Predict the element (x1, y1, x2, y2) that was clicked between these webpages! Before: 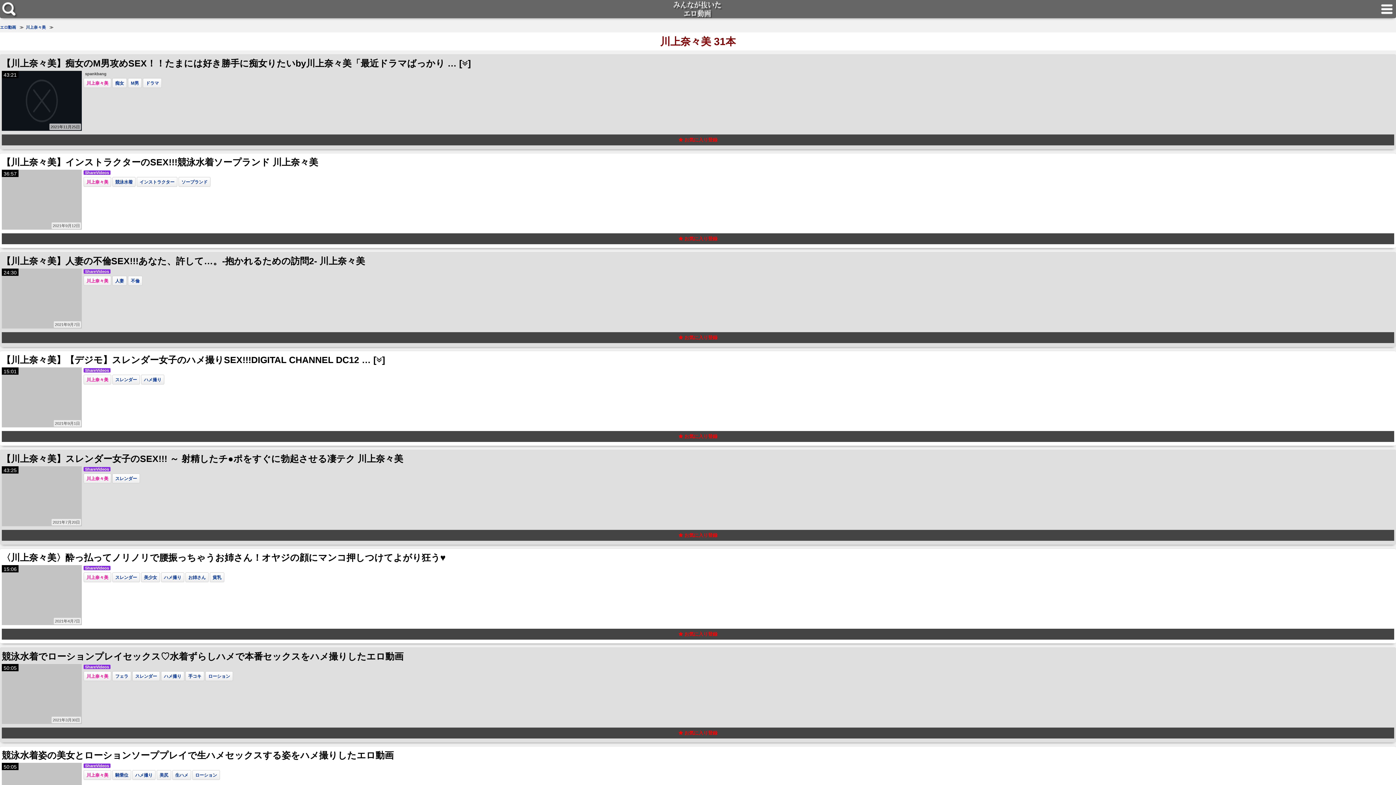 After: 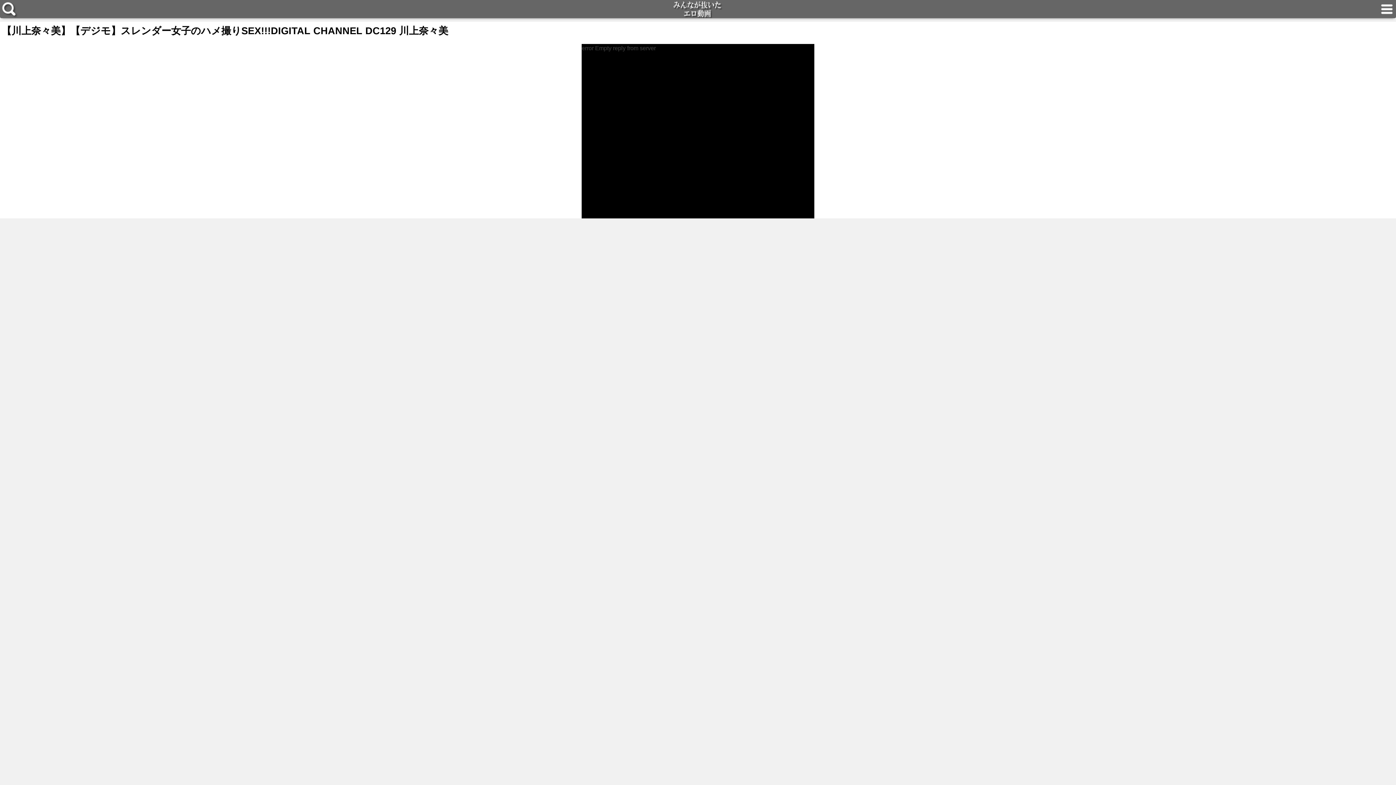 Action: label: 【川上奈々美】【デジモ】スレンダー女子のハメ撮りSEX!!!DIGITAL CHANNEL DC12 … [] bbox: (1, 354, 385, 365)